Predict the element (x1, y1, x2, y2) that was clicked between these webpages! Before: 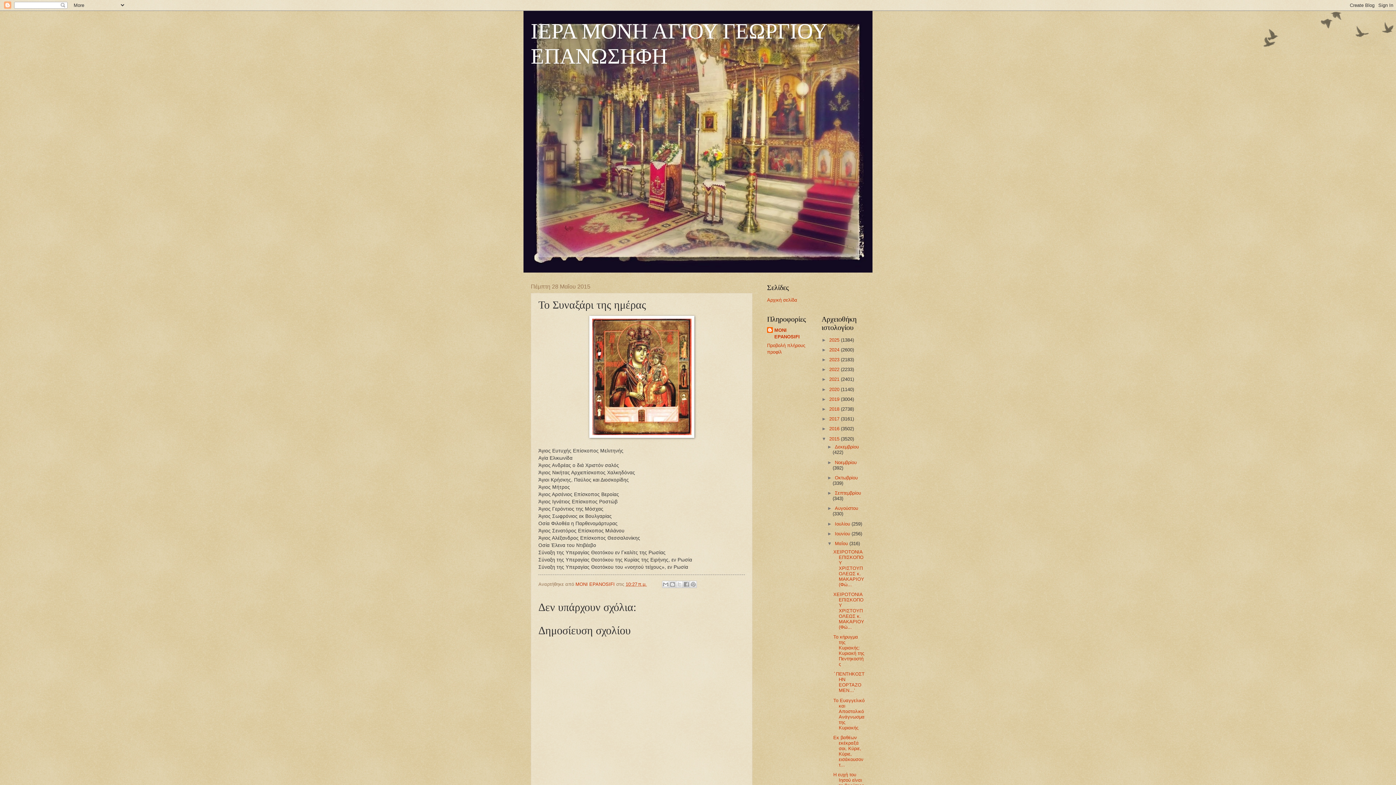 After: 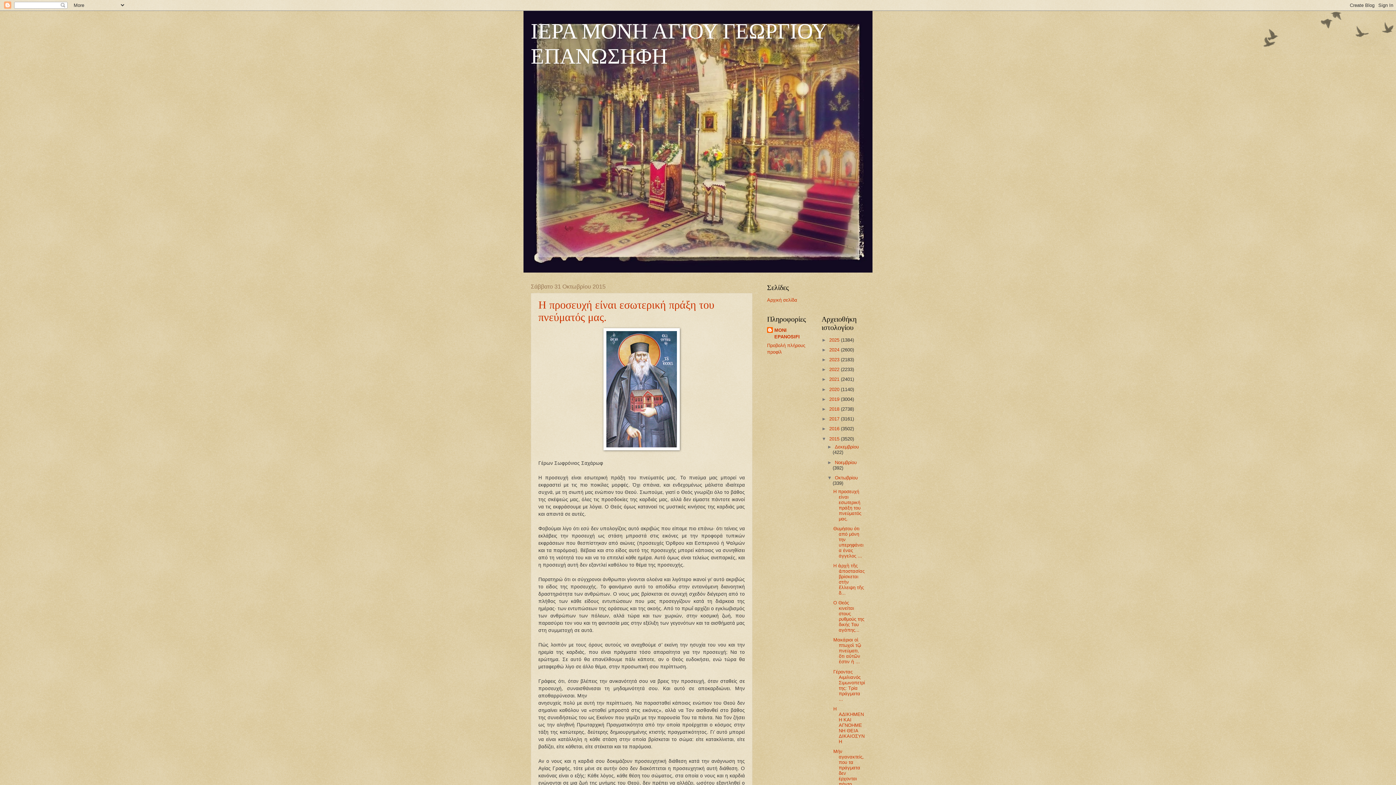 Action: label: Οκτωβρίου  bbox: (835, 475, 857, 480)